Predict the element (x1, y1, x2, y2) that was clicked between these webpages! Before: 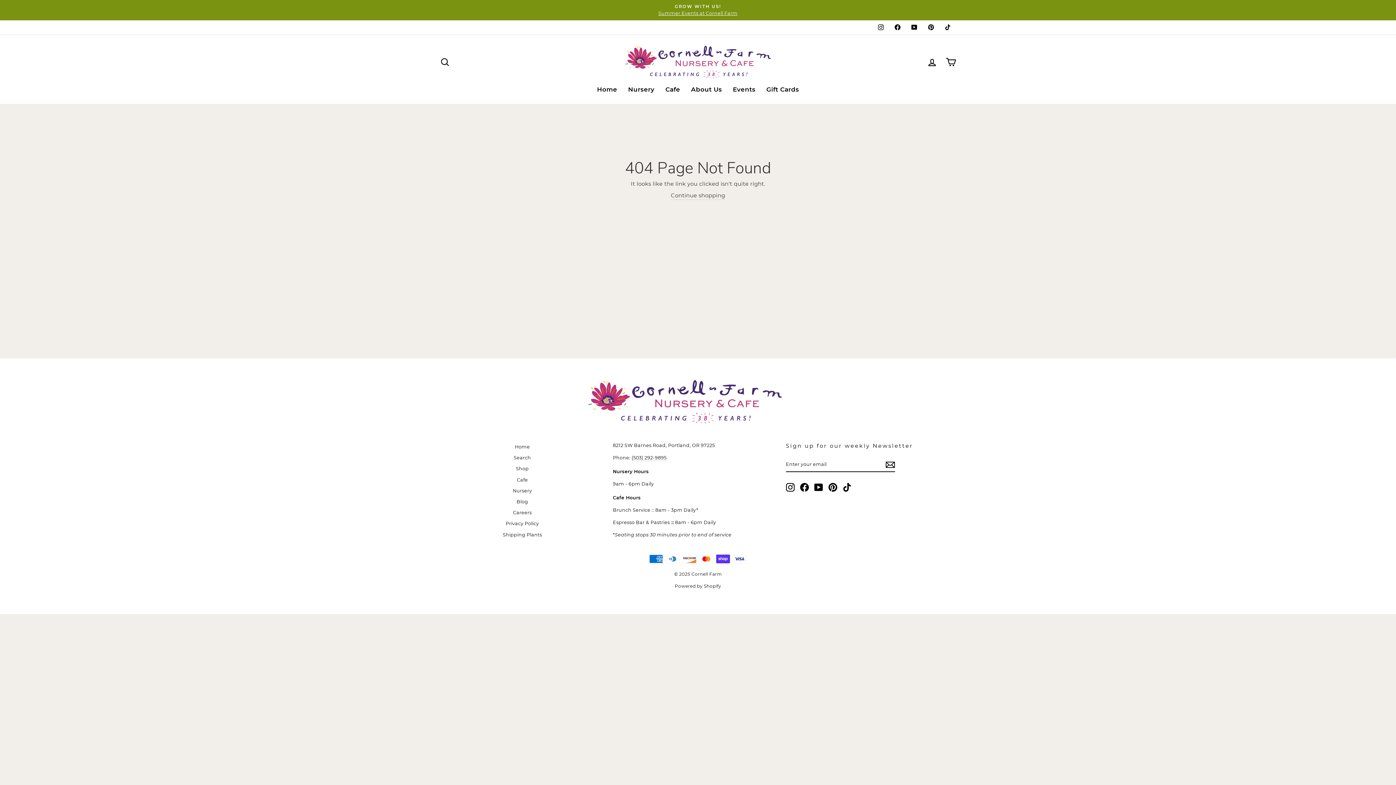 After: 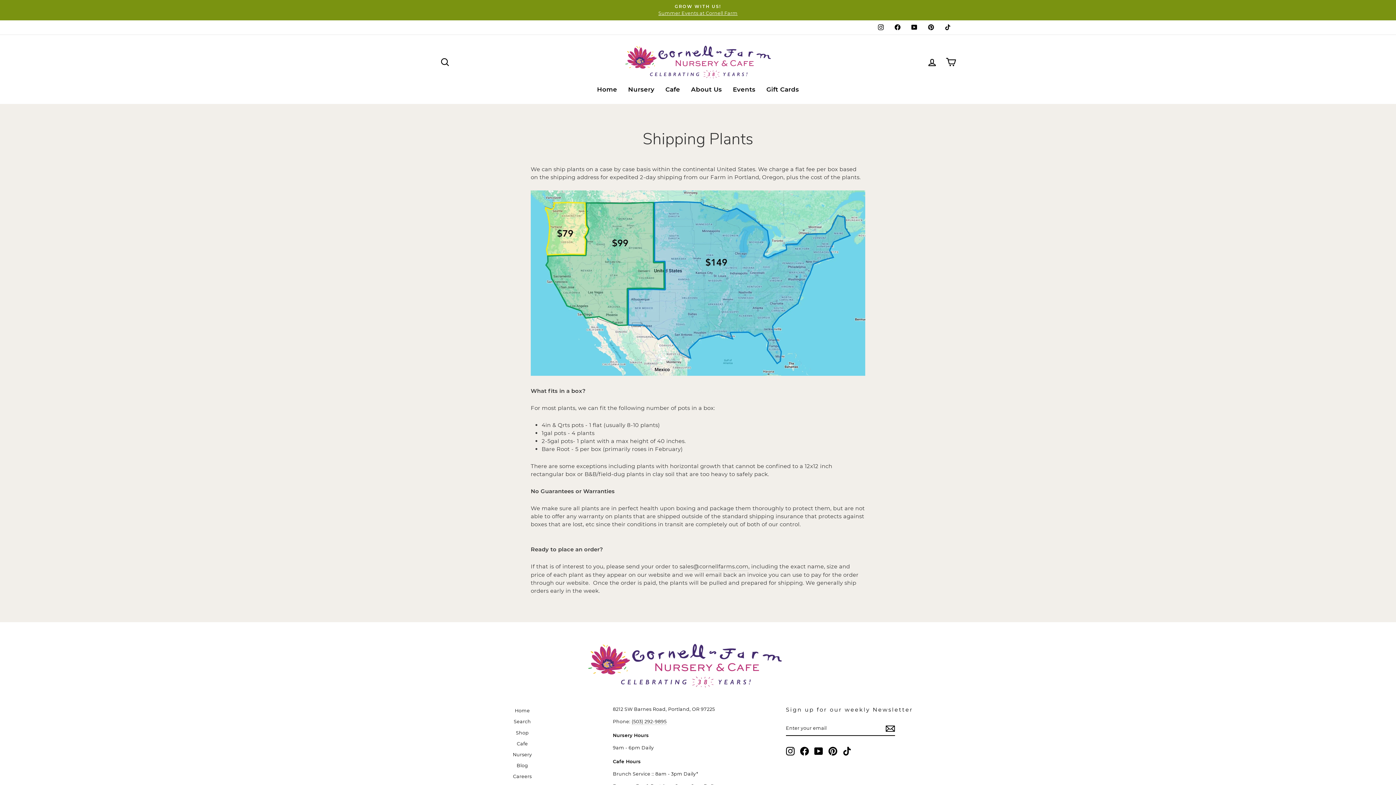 Action: bbox: (502, 530, 542, 539) label: Shipping Plants